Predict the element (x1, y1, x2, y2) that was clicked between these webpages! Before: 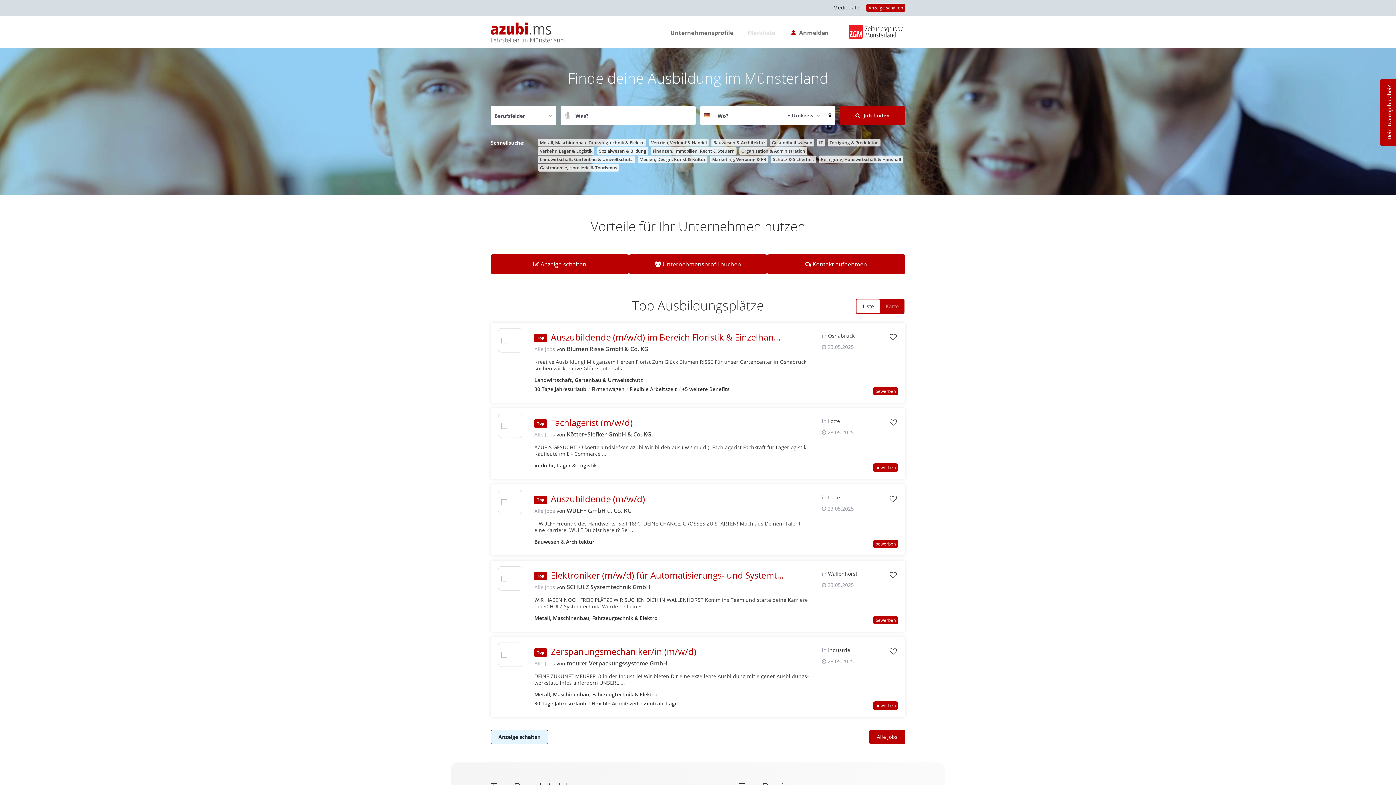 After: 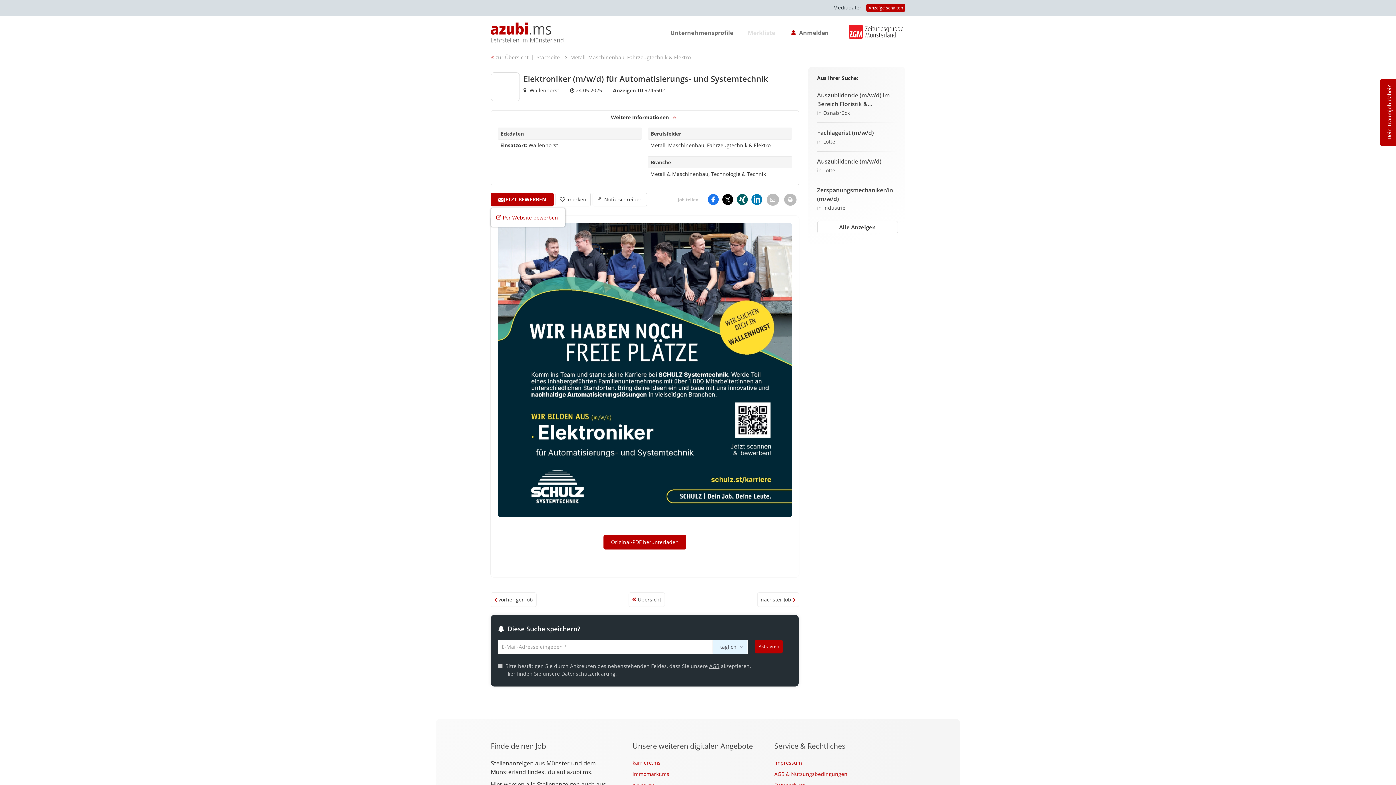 Action: label: bewerben bbox: (873, 616, 898, 624)